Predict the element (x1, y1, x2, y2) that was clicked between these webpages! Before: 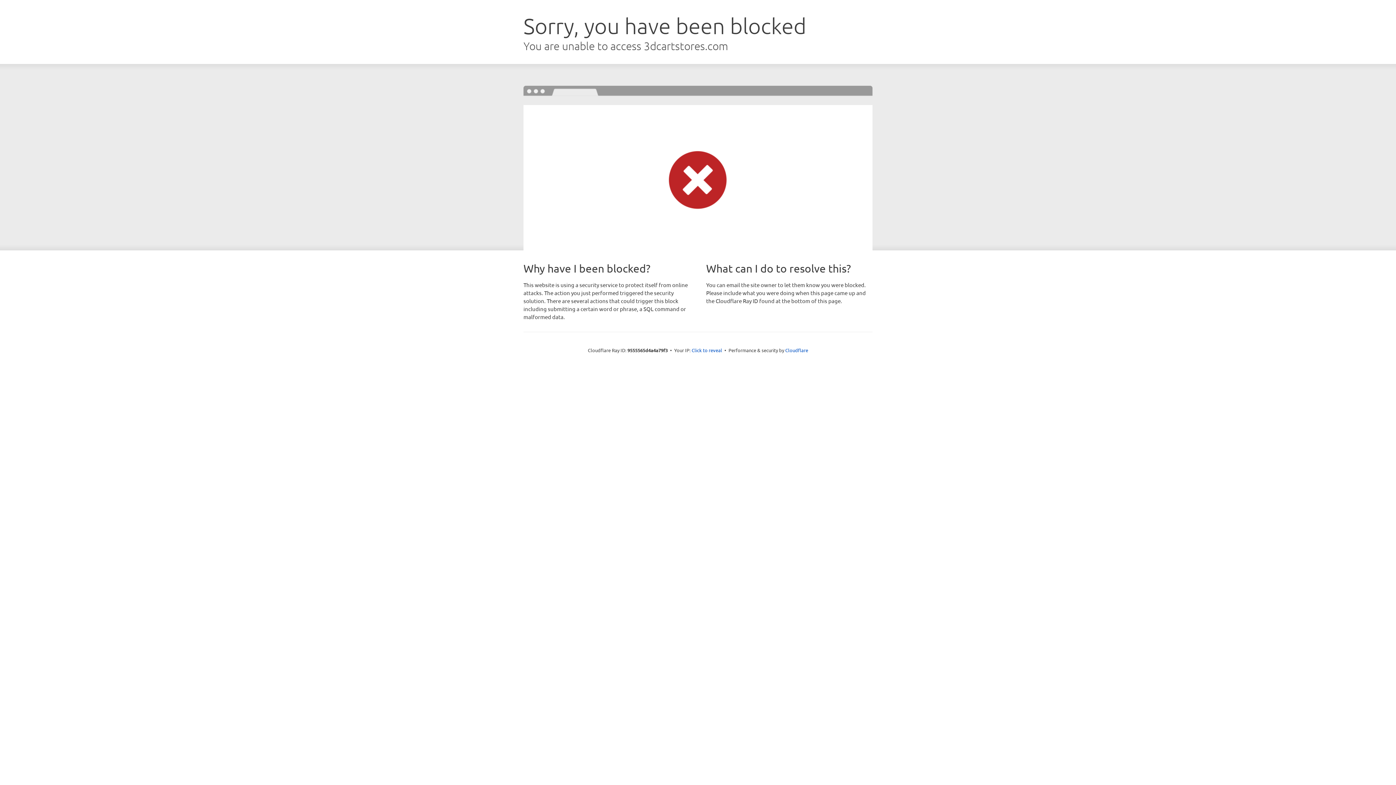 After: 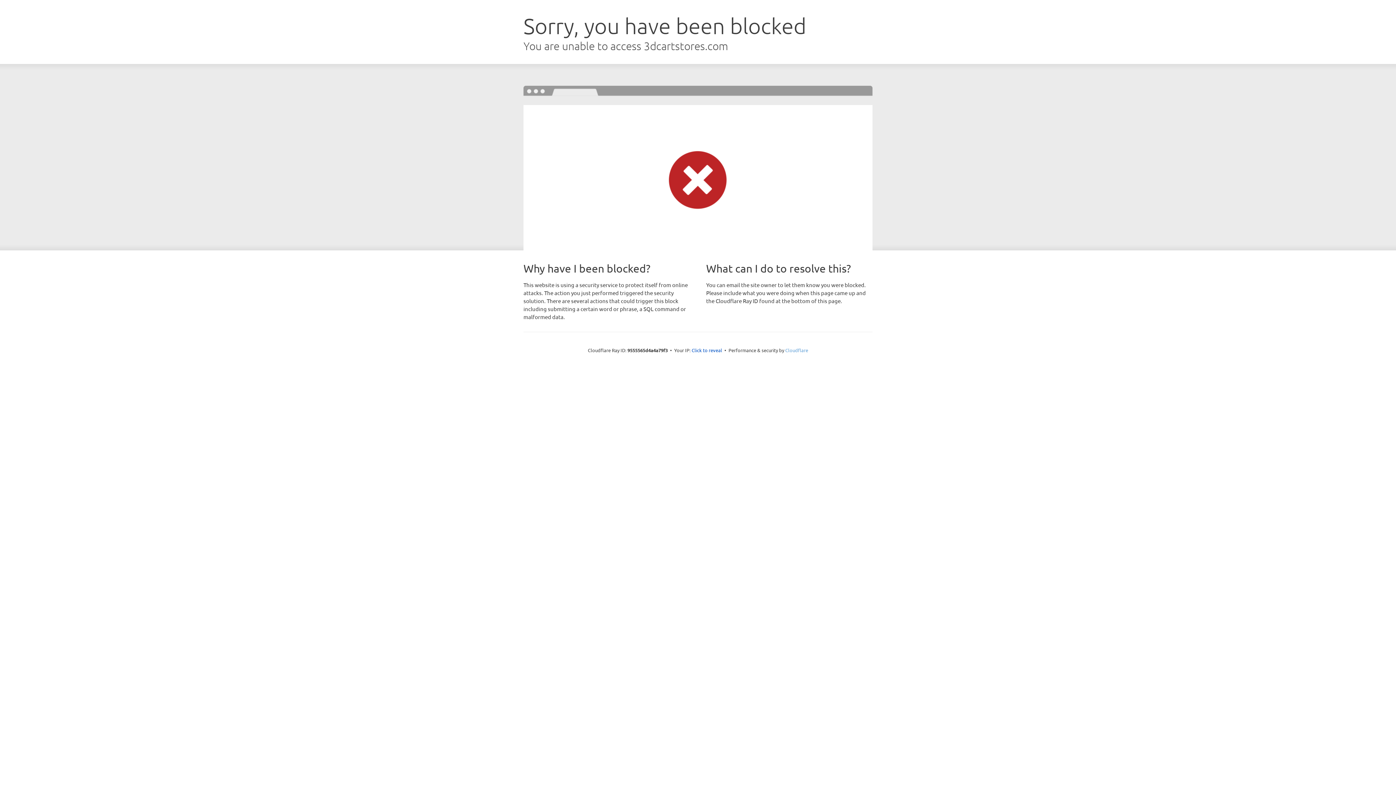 Action: bbox: (785, 347, 808, 353) label: Cloudflare